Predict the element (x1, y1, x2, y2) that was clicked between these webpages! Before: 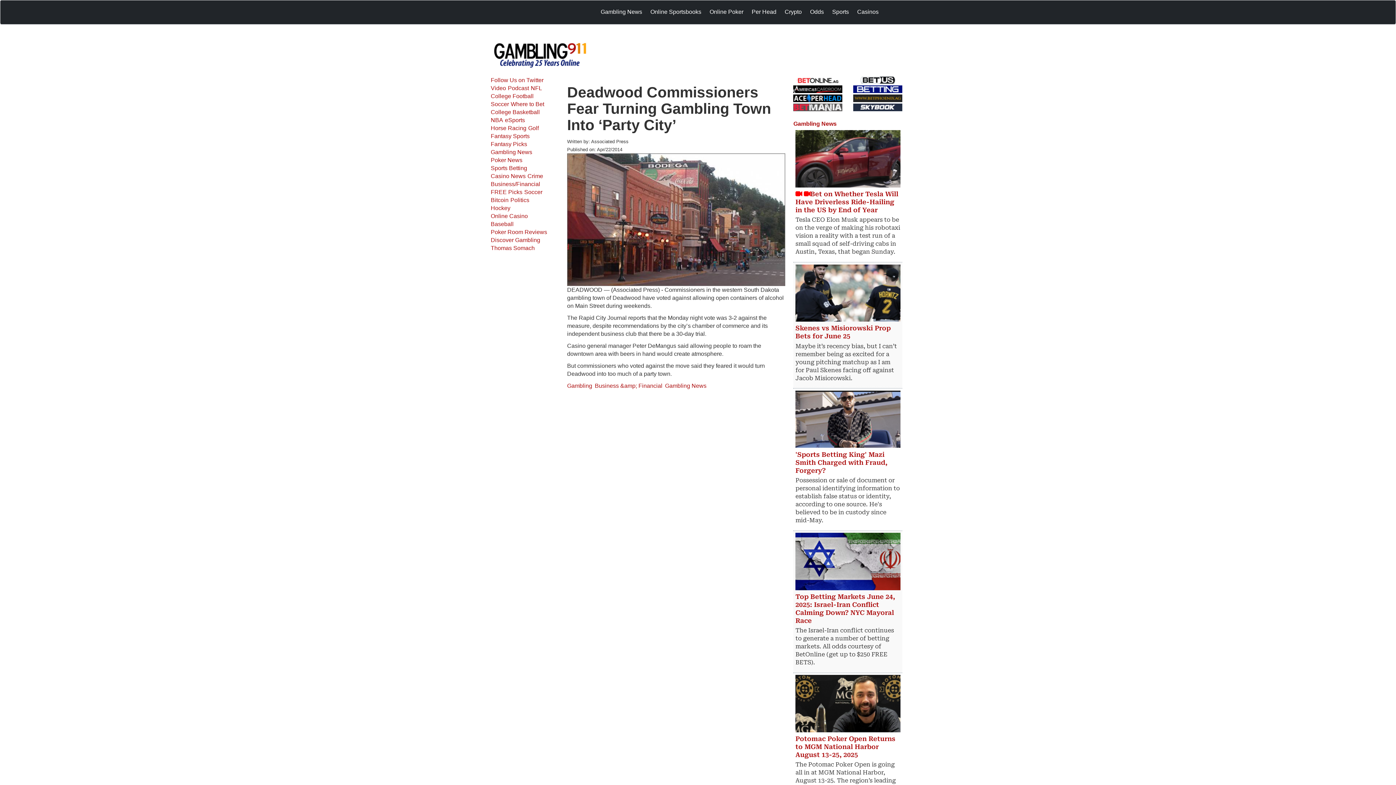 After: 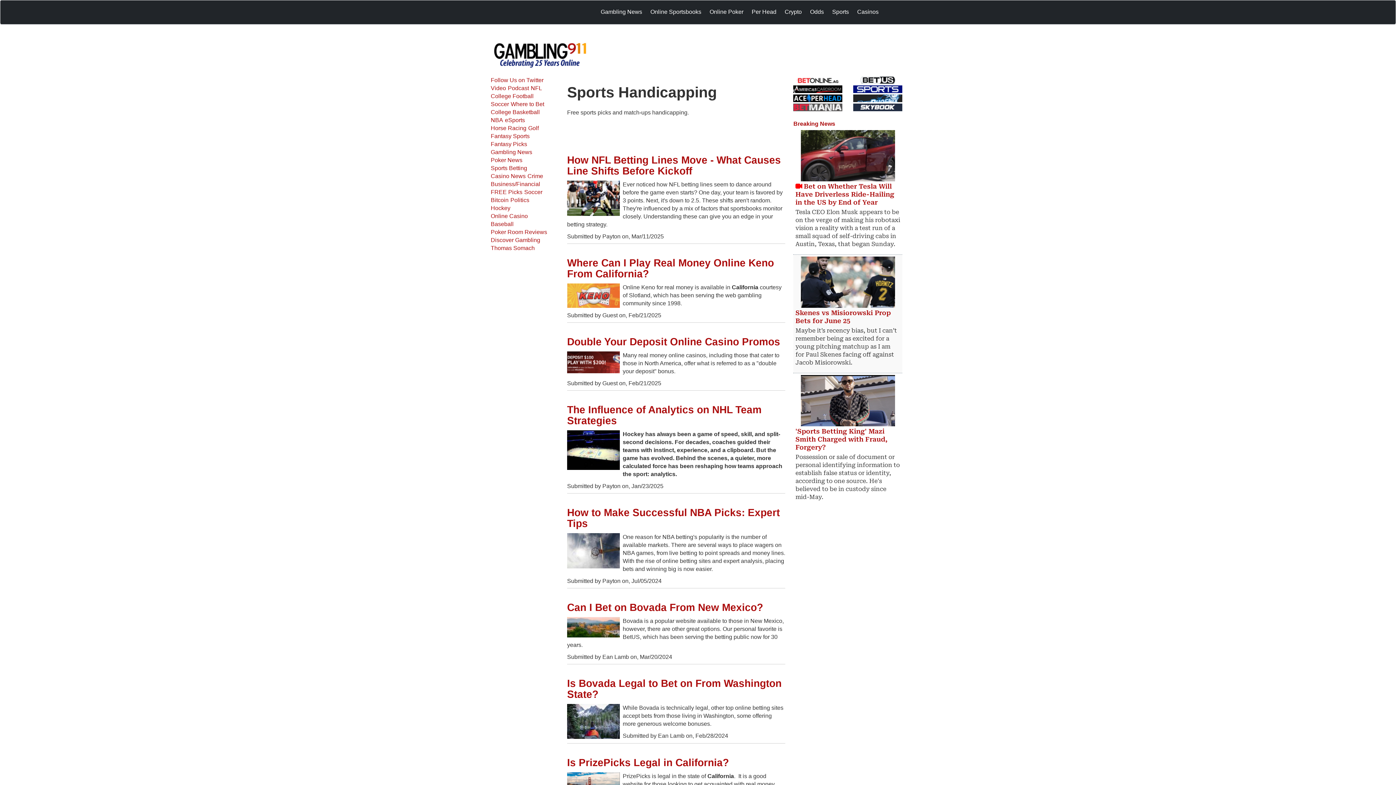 Action: bbox: (490, 188, 524, 196) label: FREE Picks